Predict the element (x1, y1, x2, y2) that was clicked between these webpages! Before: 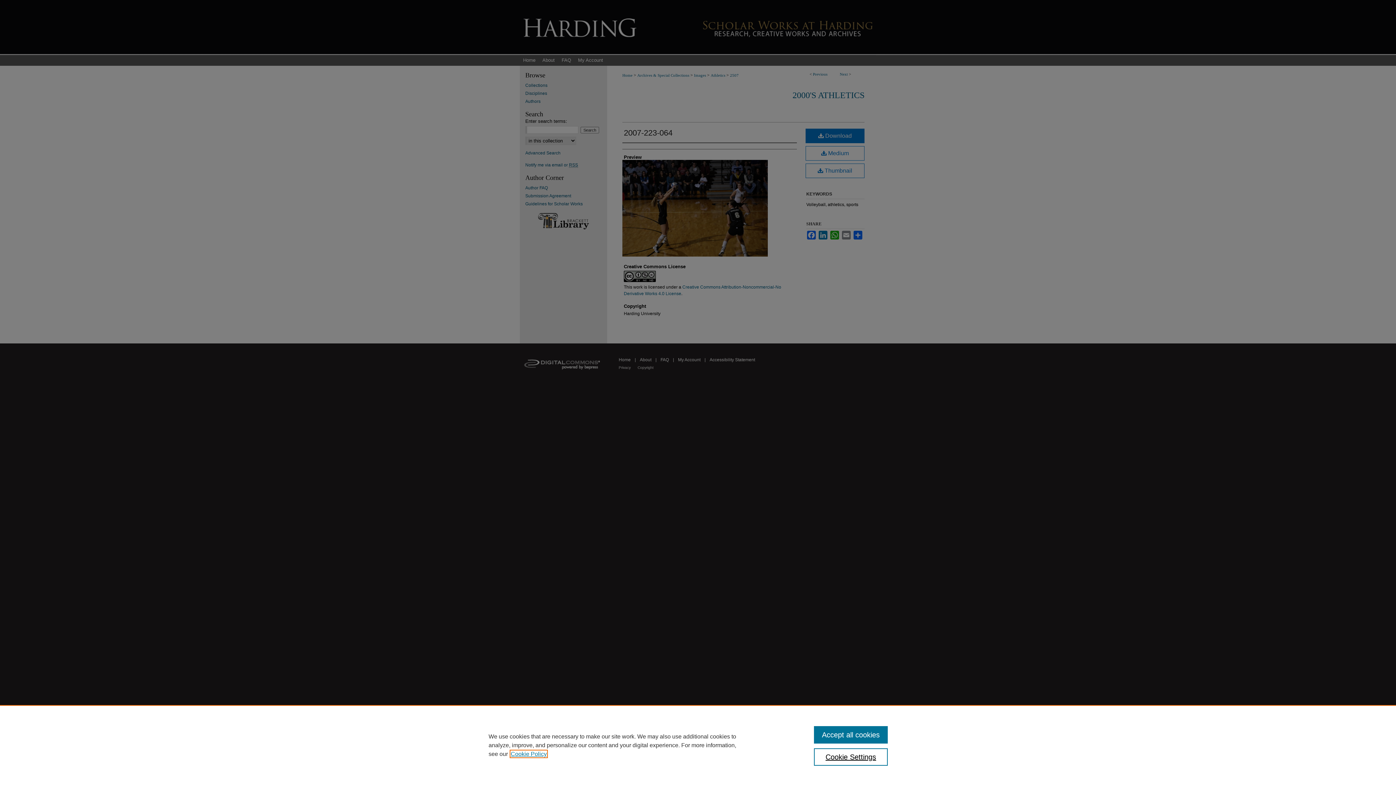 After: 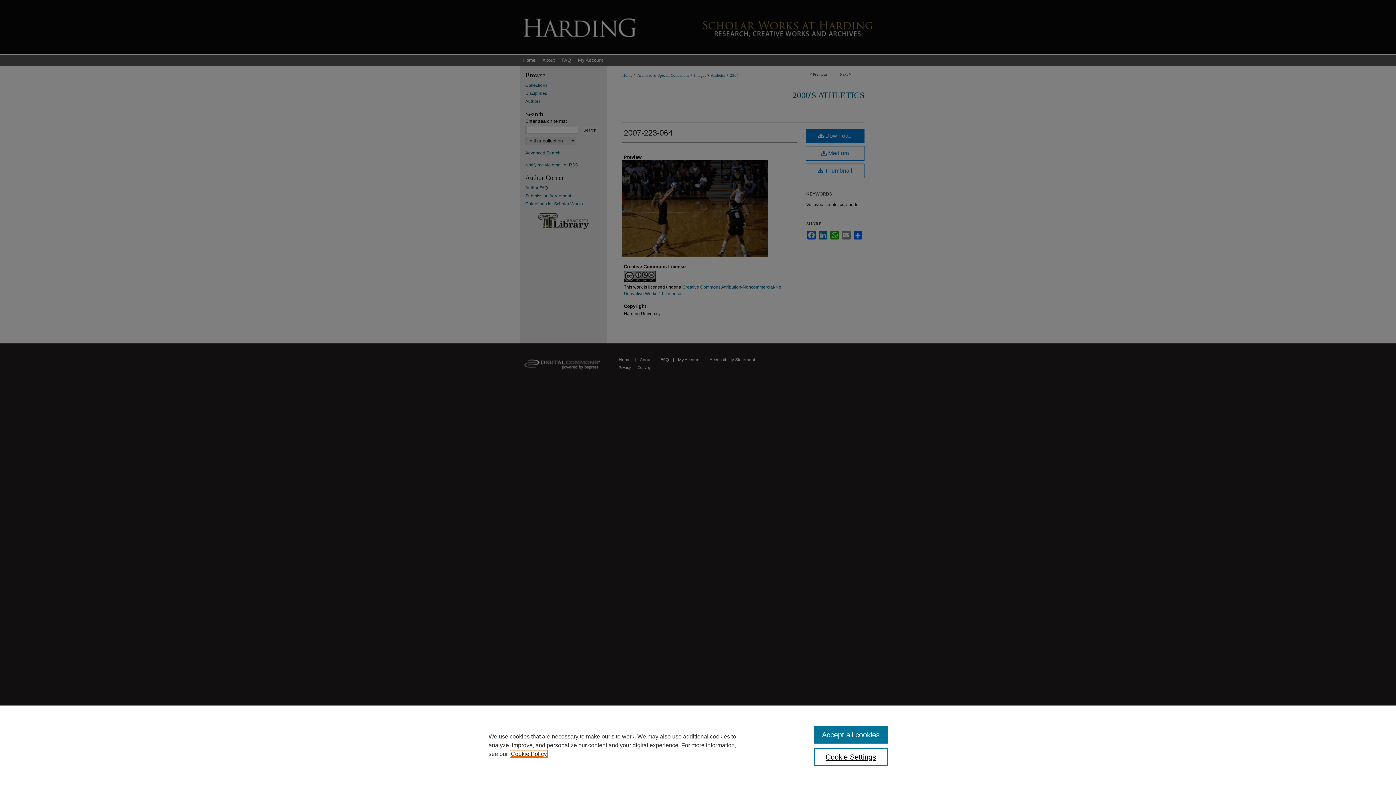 Action: bbox: (510, 751, 546, 757) label: , opens in a new tab